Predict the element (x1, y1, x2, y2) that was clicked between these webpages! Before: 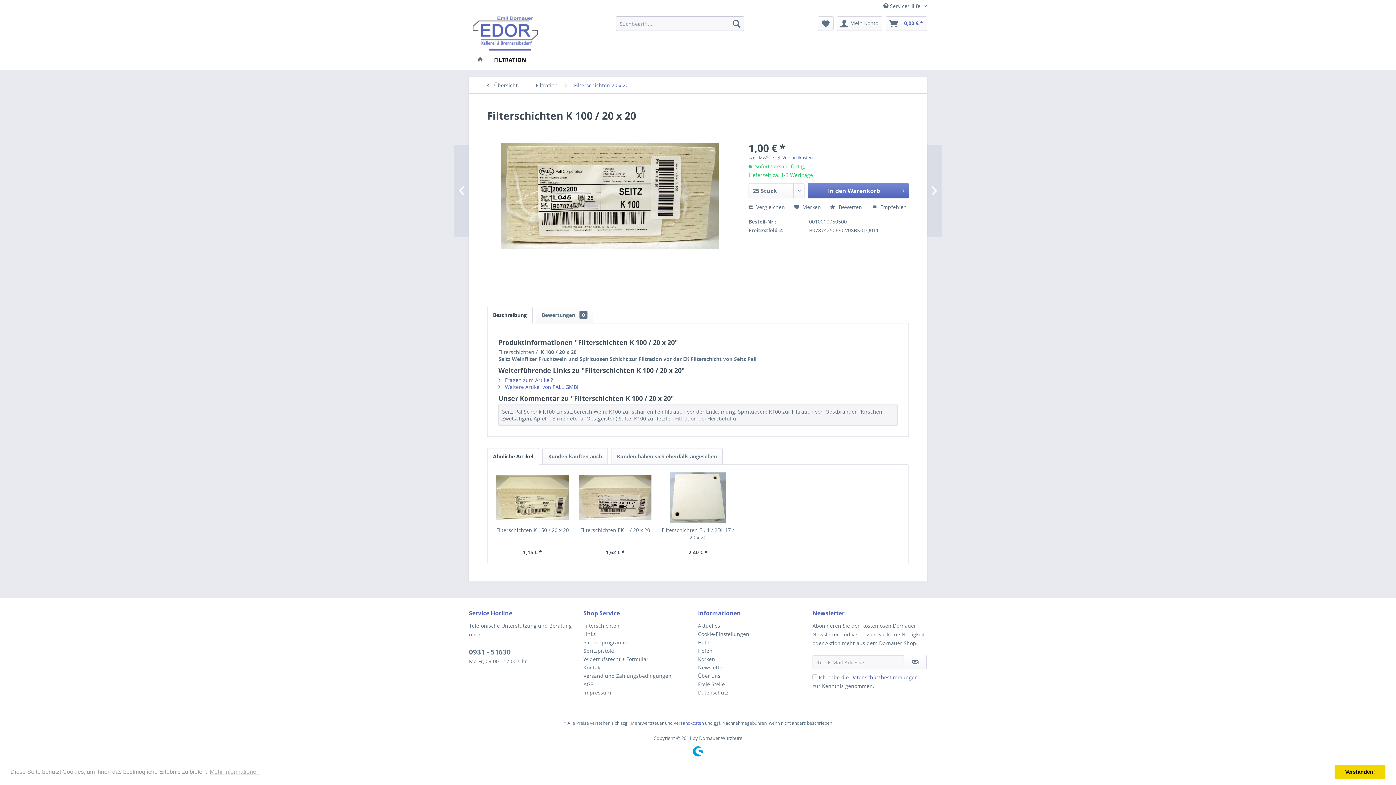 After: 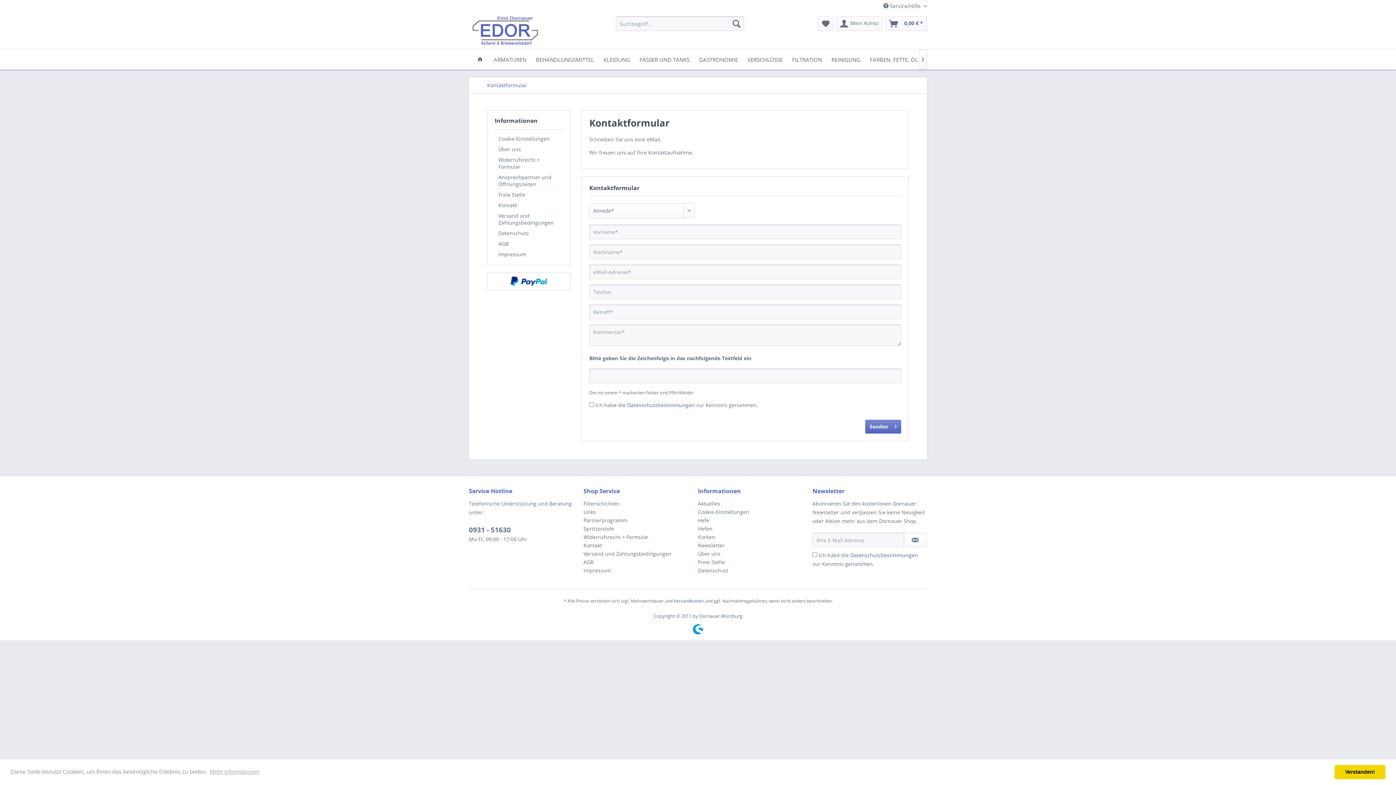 Action: bbox: (583, 663, 694, 672) label: Kontakt